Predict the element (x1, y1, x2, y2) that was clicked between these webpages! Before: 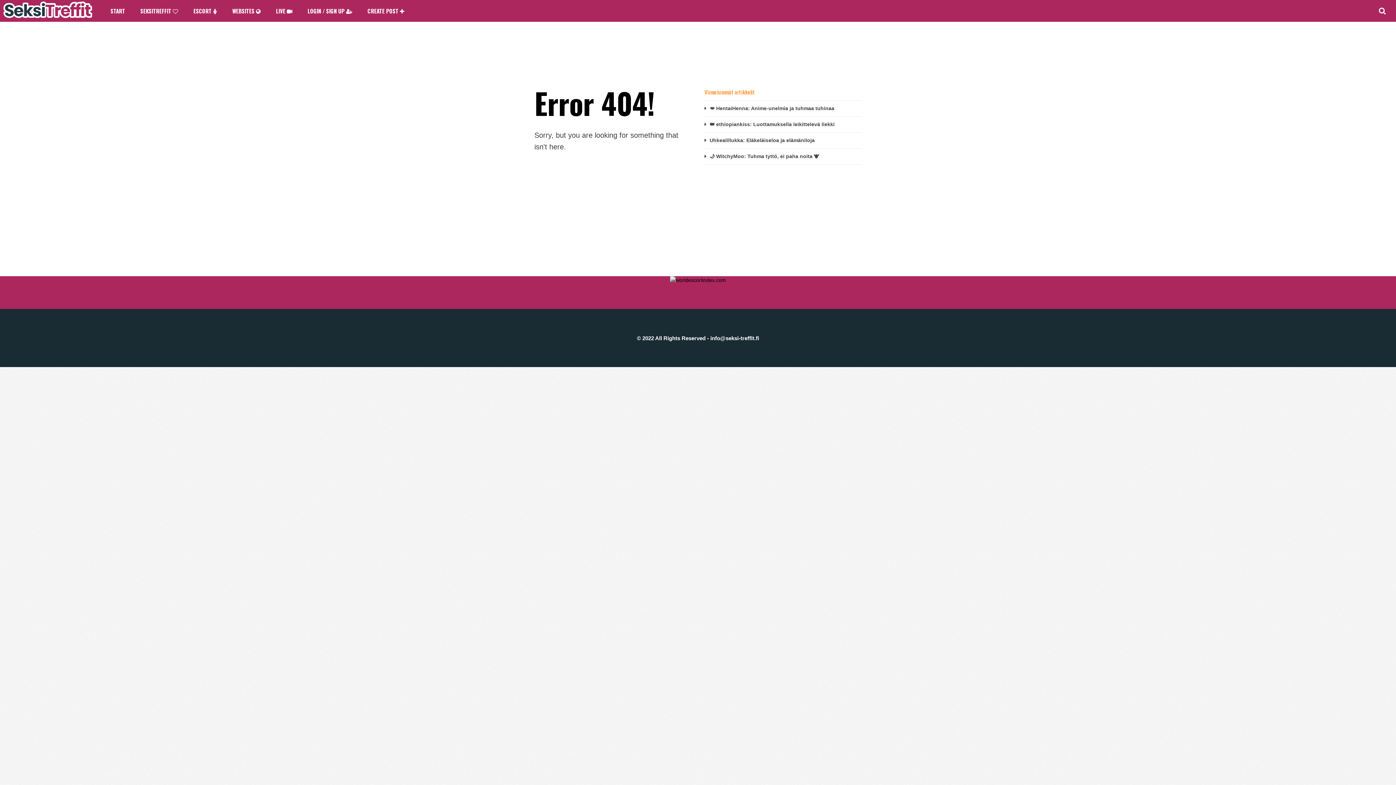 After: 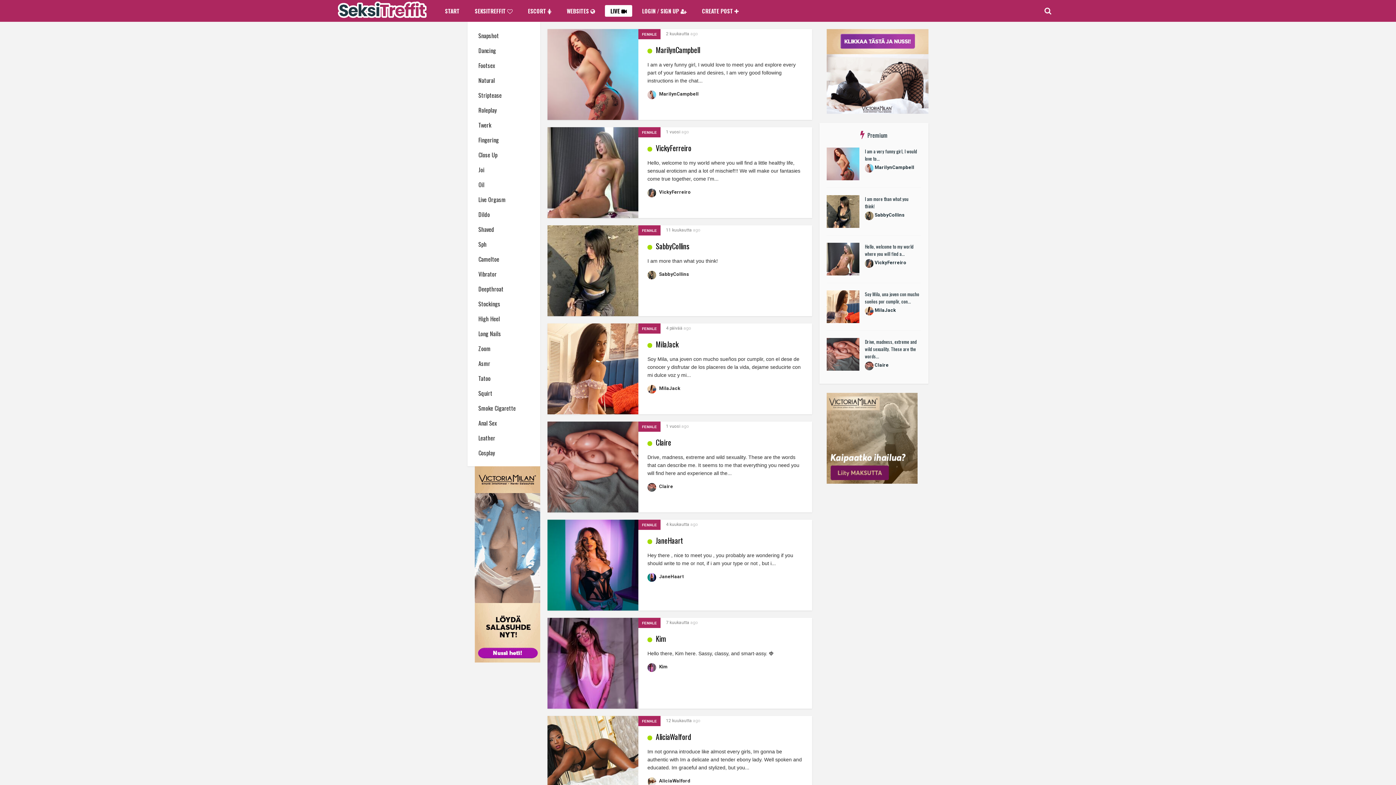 Action: label: LIVE  bbox: (270, 5, 297, 16)